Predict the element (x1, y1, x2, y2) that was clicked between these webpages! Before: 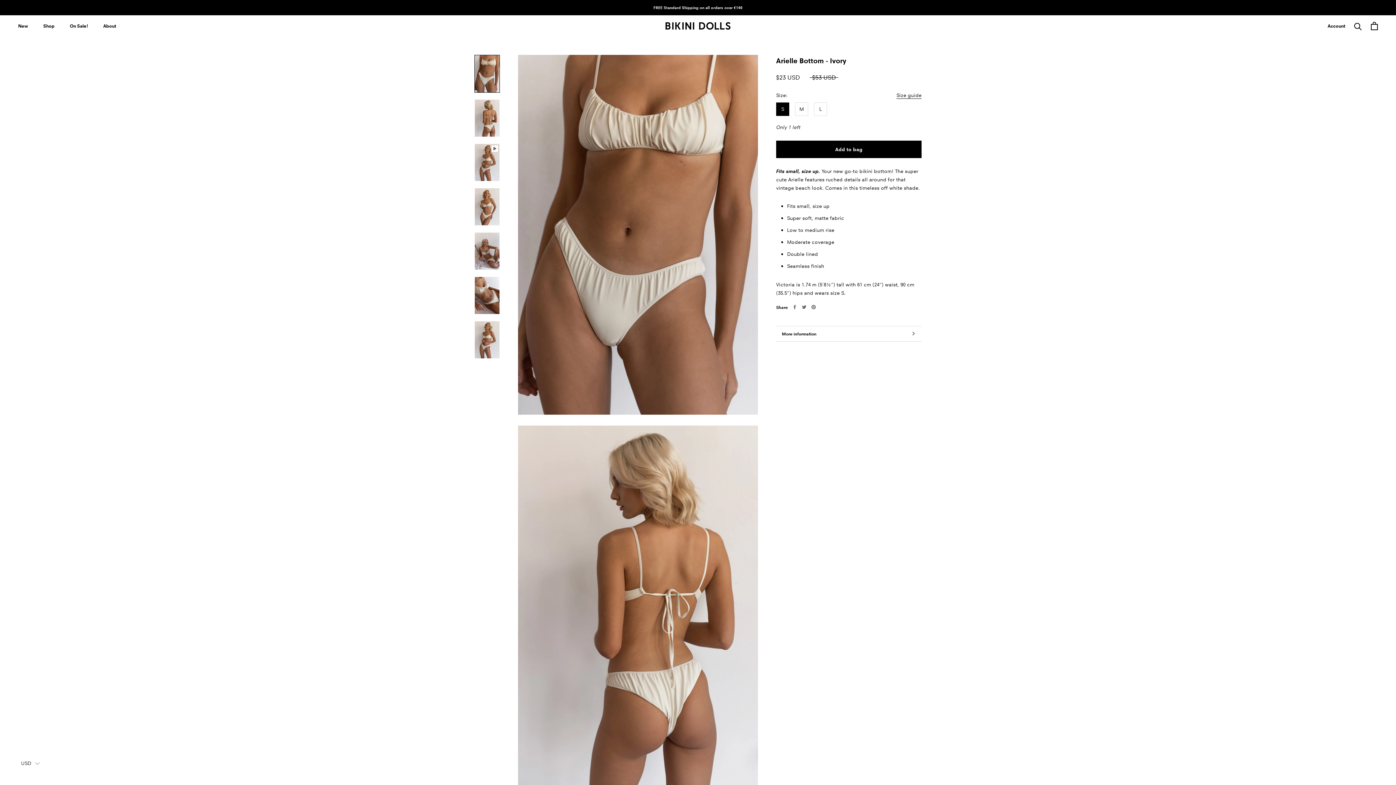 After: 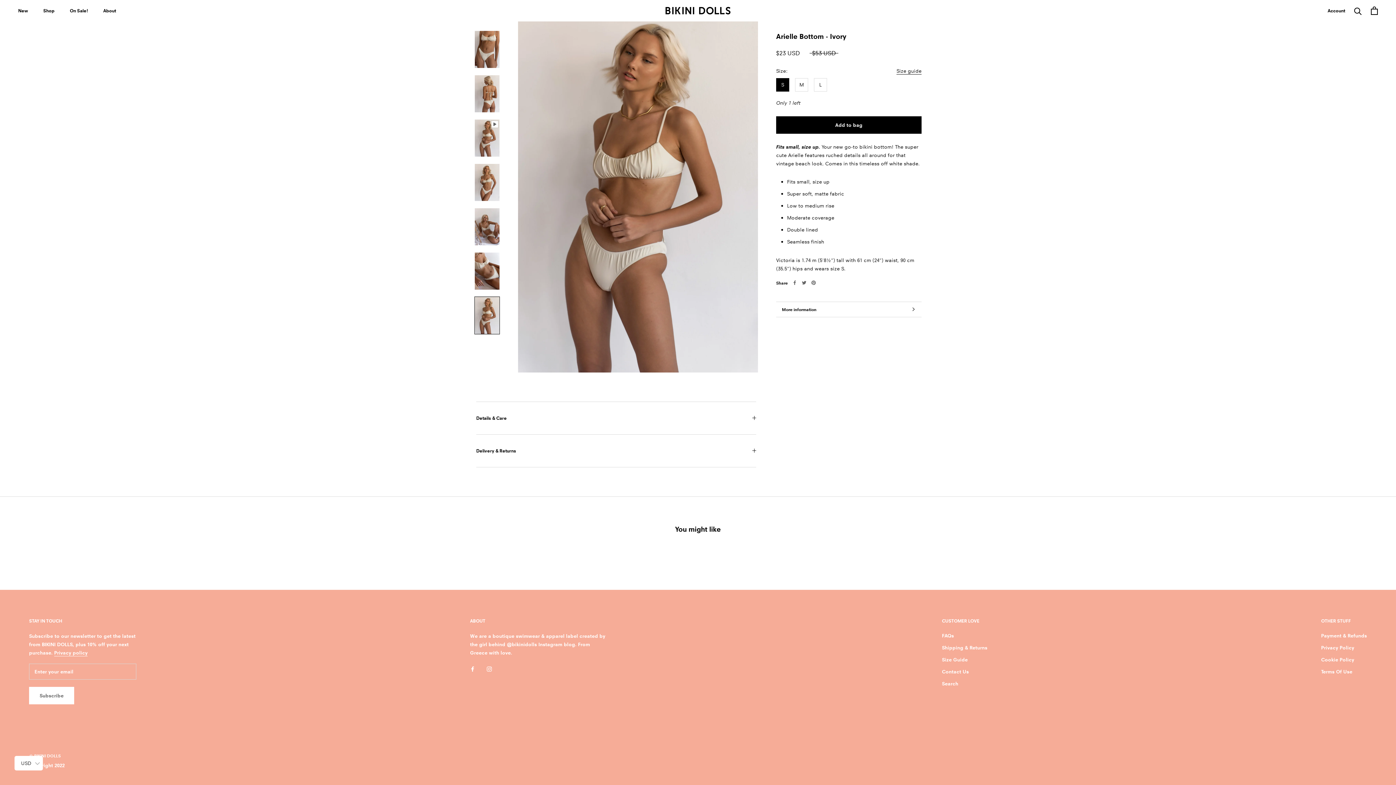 Action: label: More information bbox: (776, 326, 921, 341)